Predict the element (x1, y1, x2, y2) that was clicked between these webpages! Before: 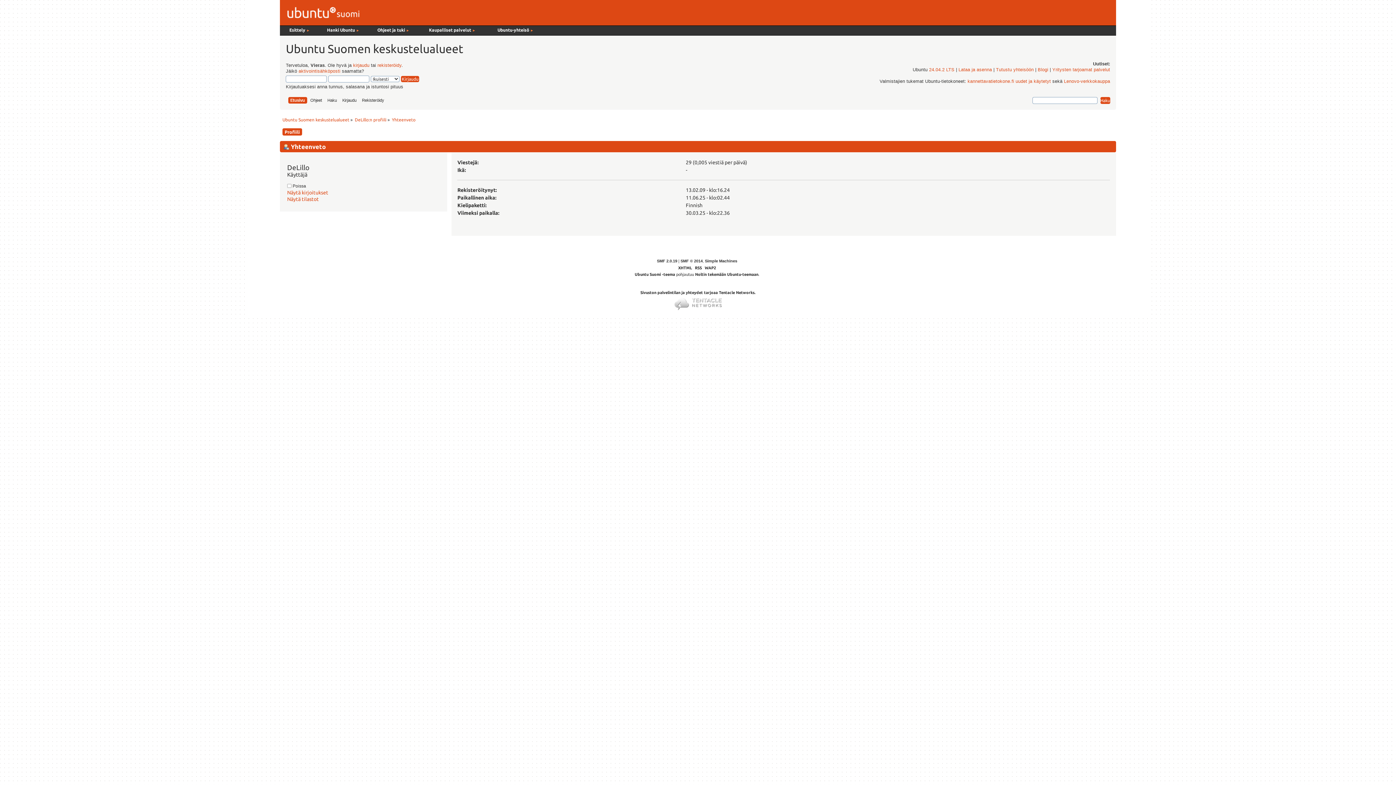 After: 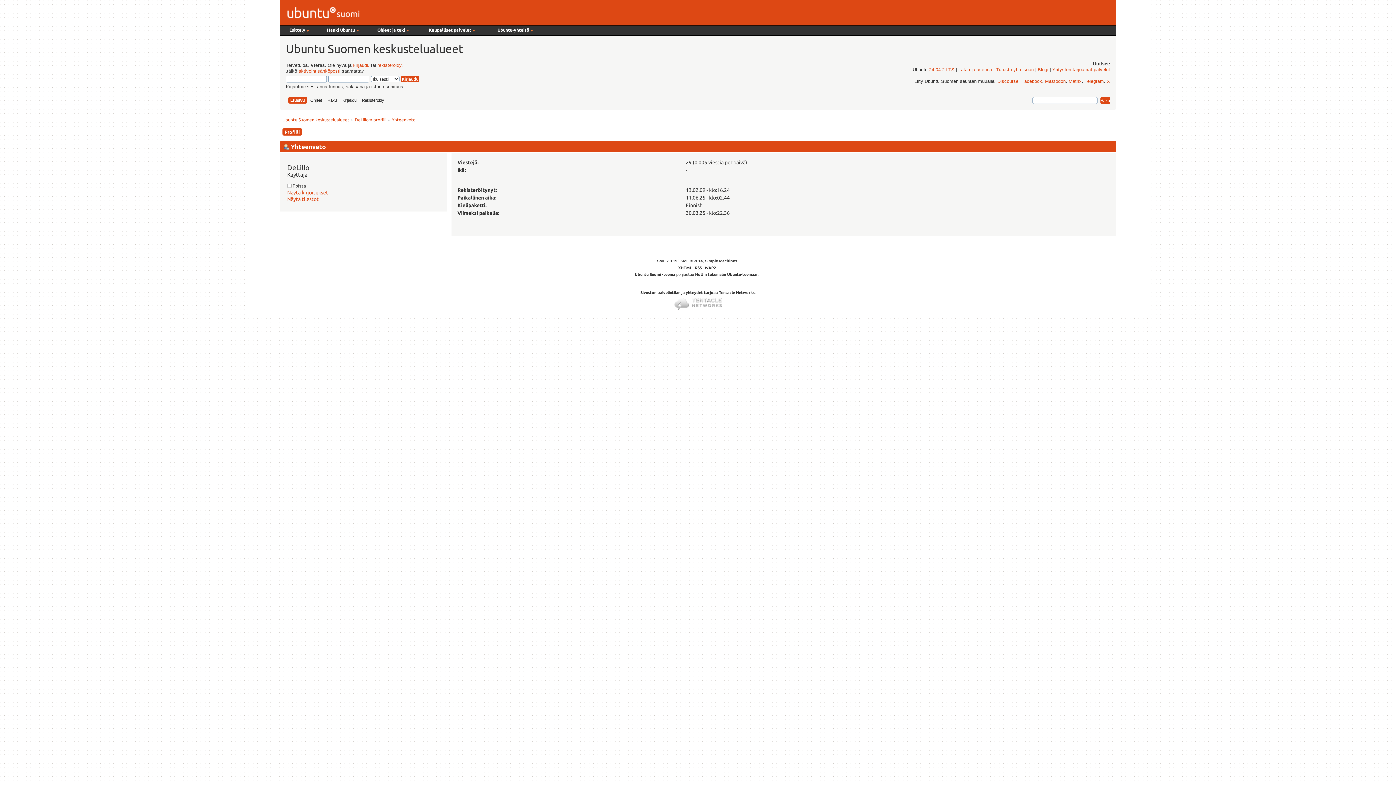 Action: bbox: (391, 117, 415, 122) label: Yhteenveto